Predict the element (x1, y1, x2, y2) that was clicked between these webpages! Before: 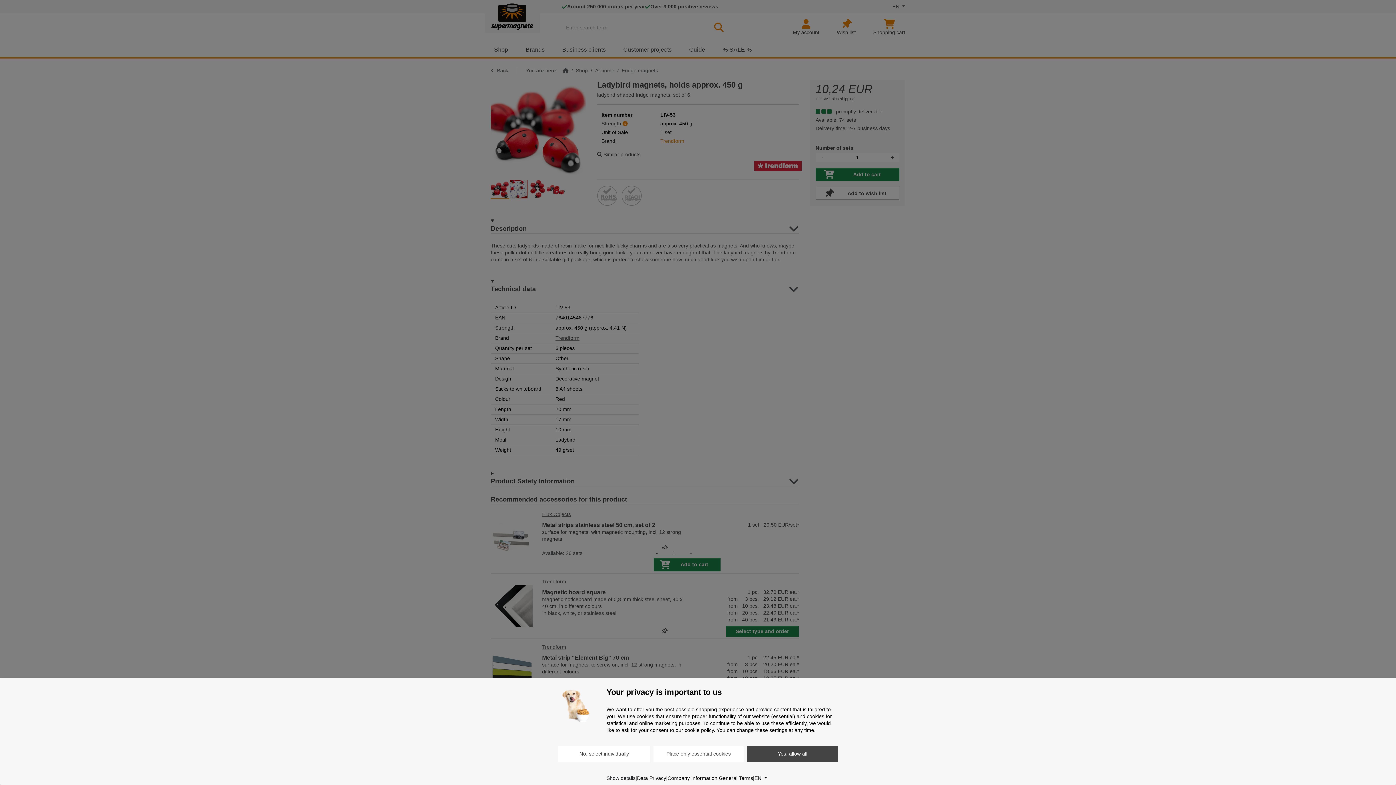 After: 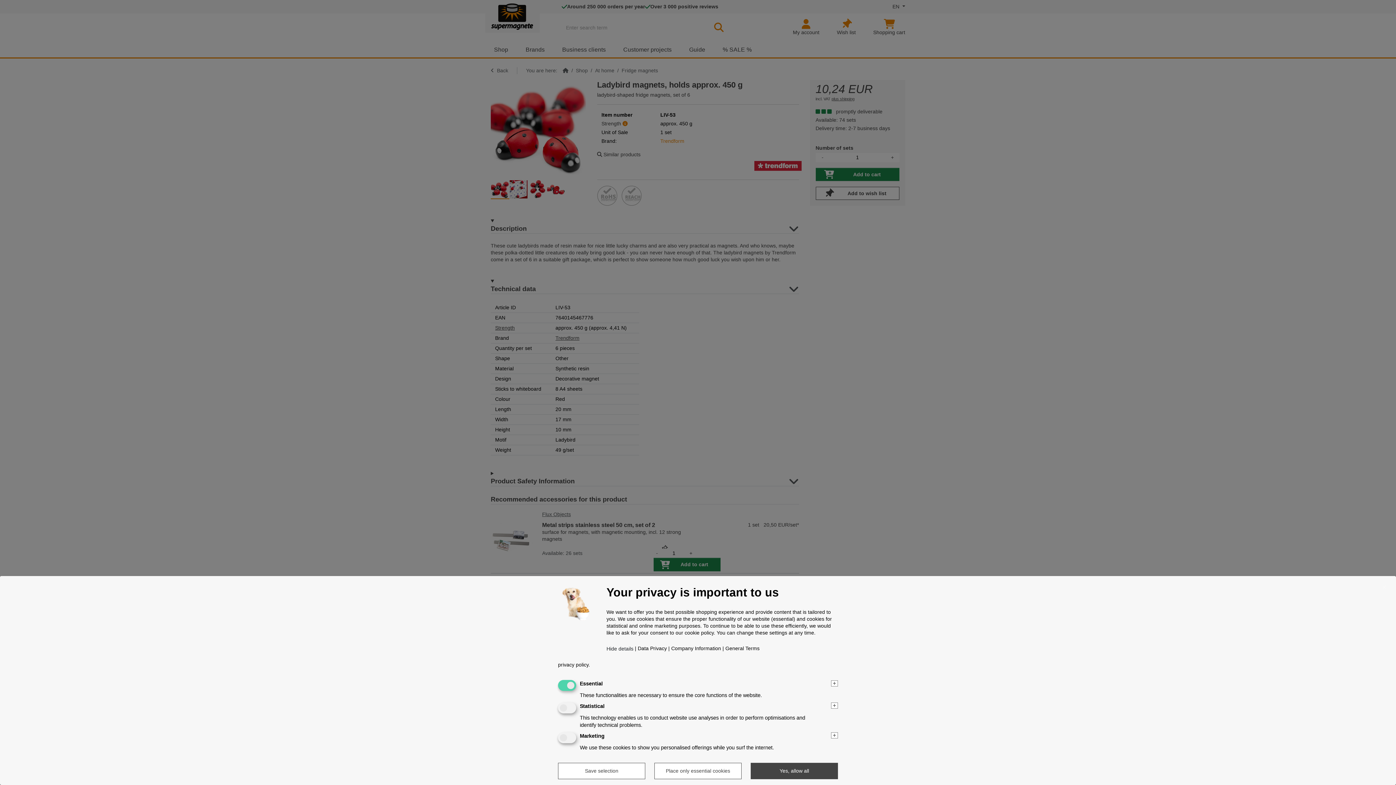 Action: label: No, select individually bbox: (558, 746, 650, 762)